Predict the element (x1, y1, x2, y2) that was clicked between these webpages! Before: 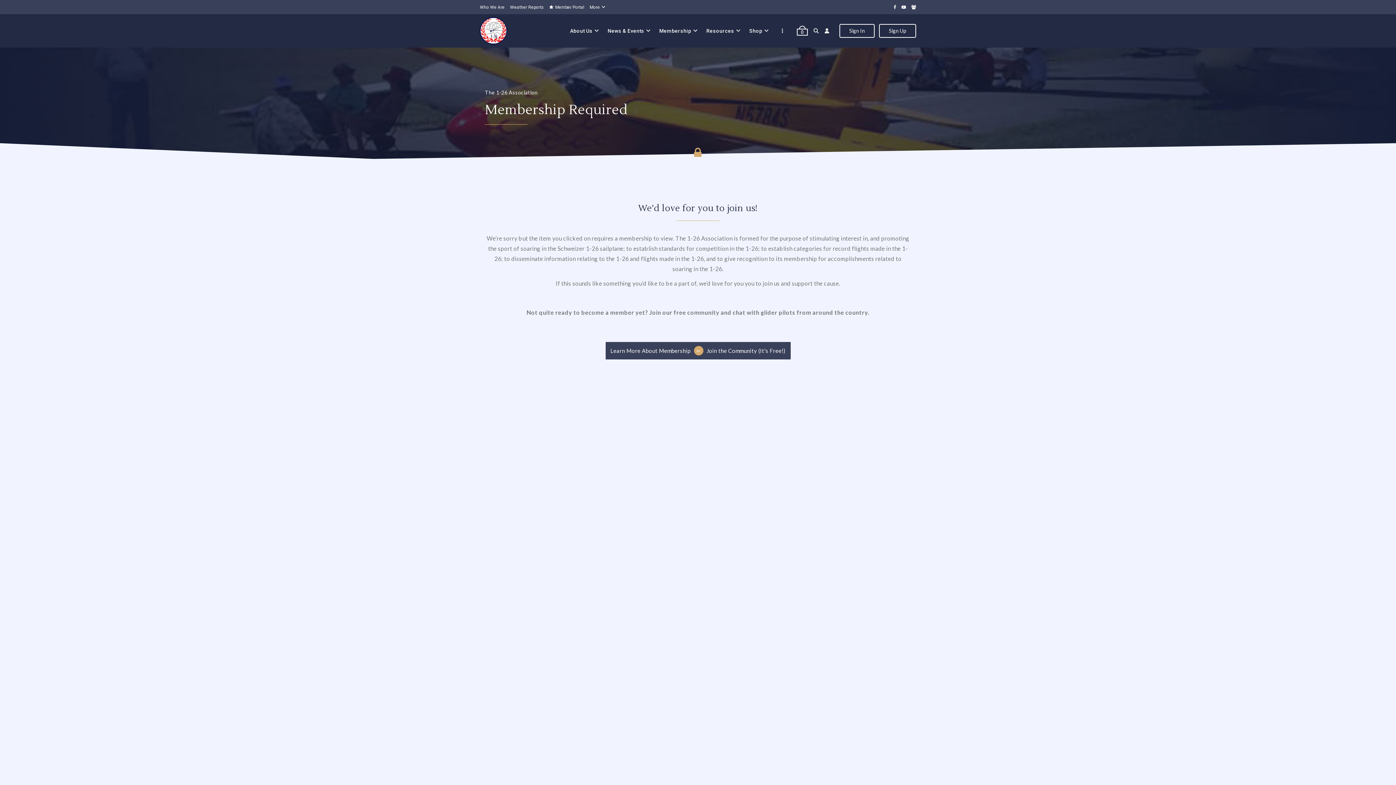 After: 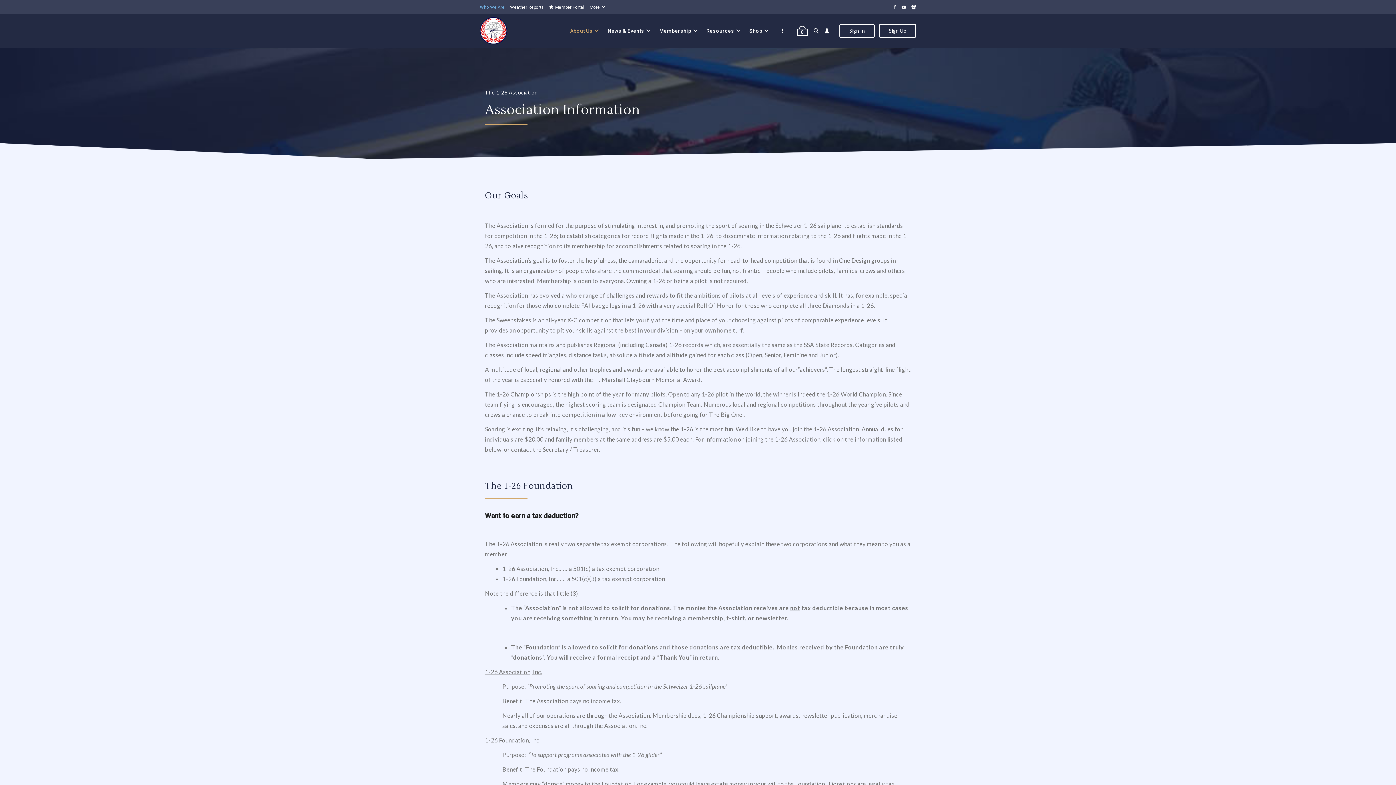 Action: bbox: (565, 14, 603, 47) label: About Us